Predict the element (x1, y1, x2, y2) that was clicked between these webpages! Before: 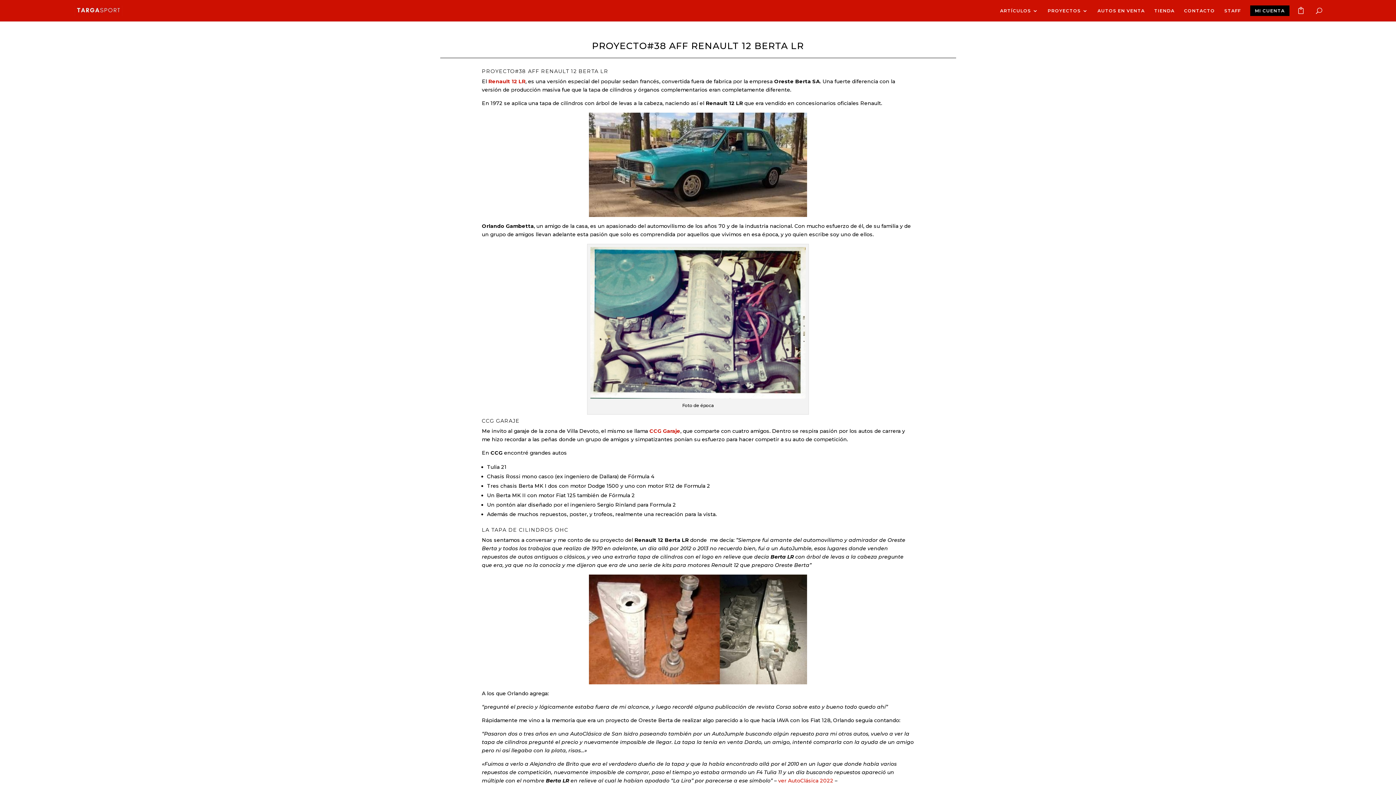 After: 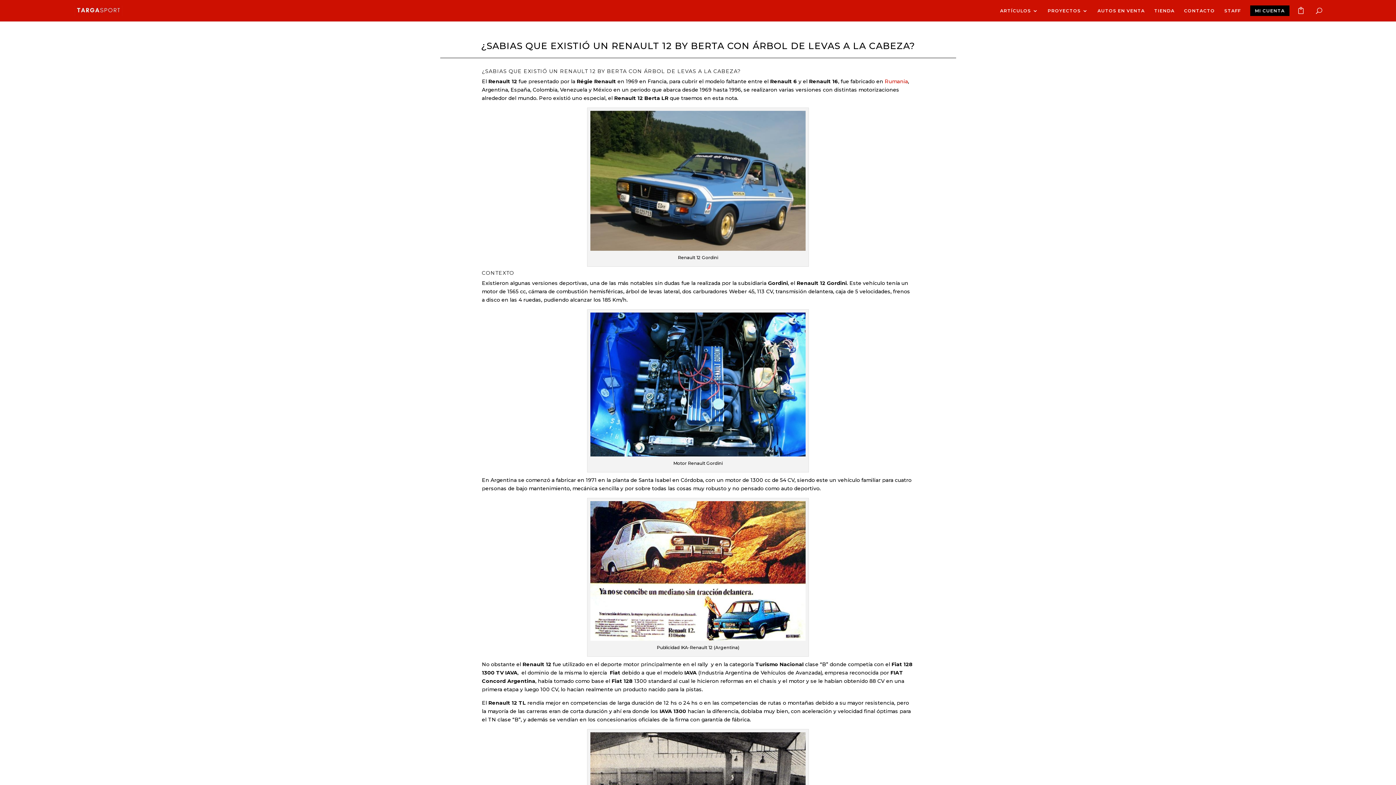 Action: bbox: (488, 78, 525, 84) label: Renault 12 LR